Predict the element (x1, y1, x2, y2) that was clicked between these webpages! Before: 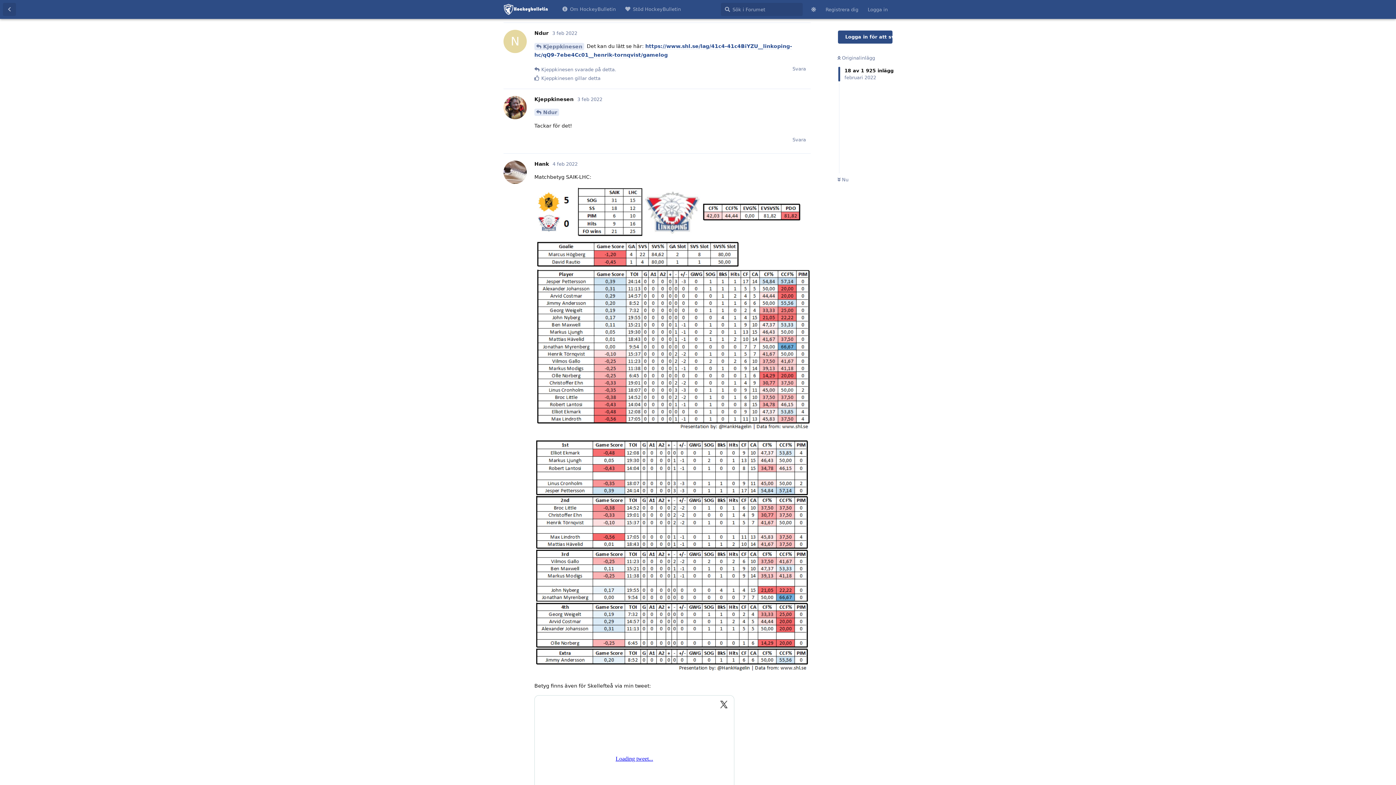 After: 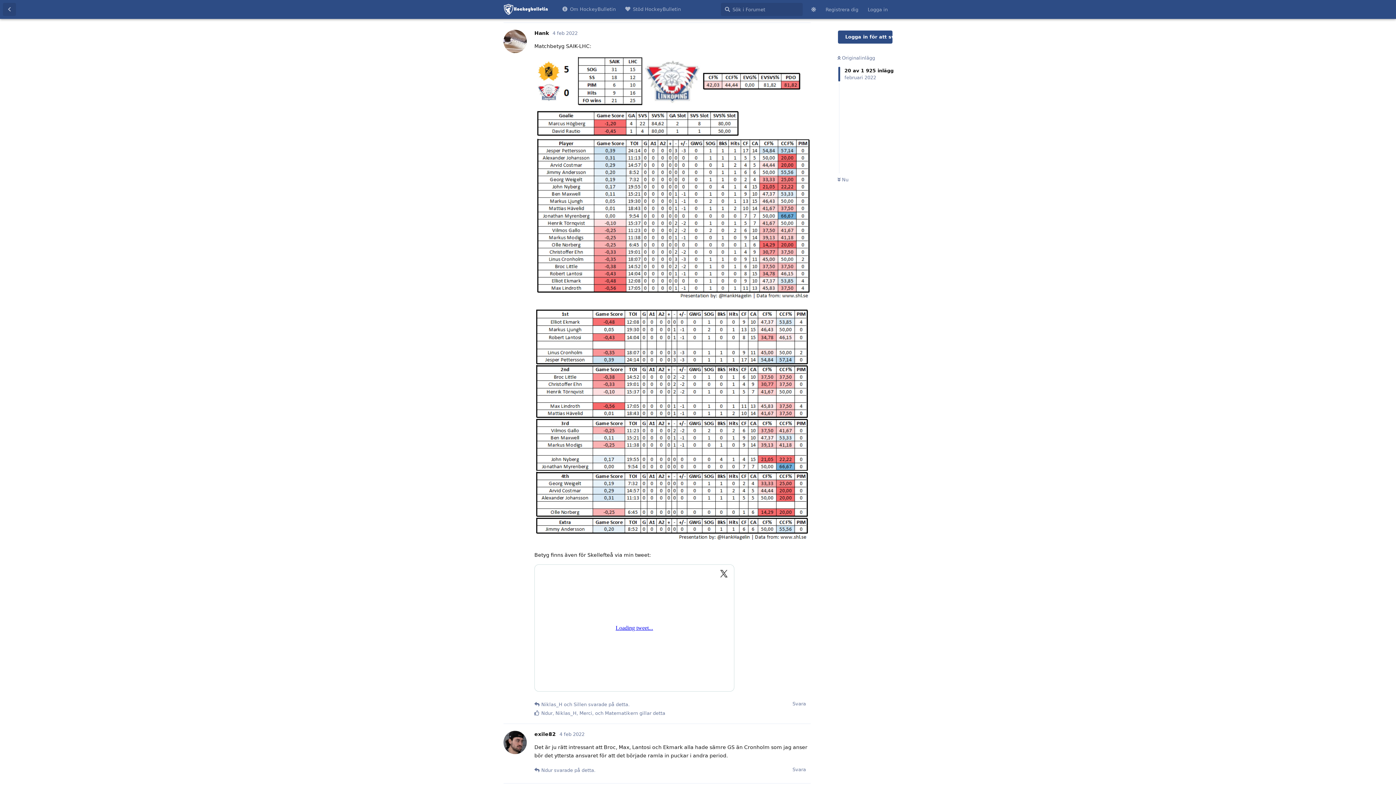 Action: label: Hank bbox: (534, 568, 559, 576)